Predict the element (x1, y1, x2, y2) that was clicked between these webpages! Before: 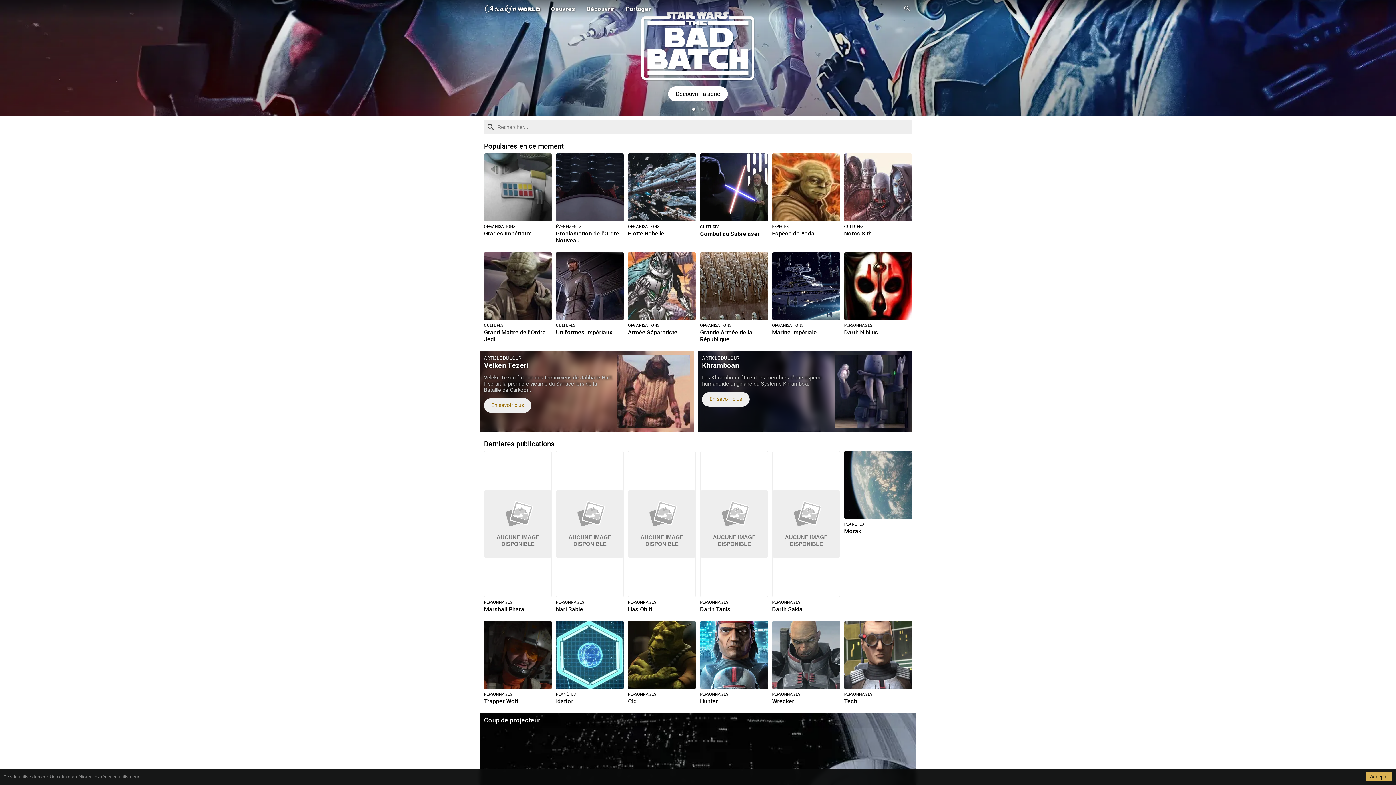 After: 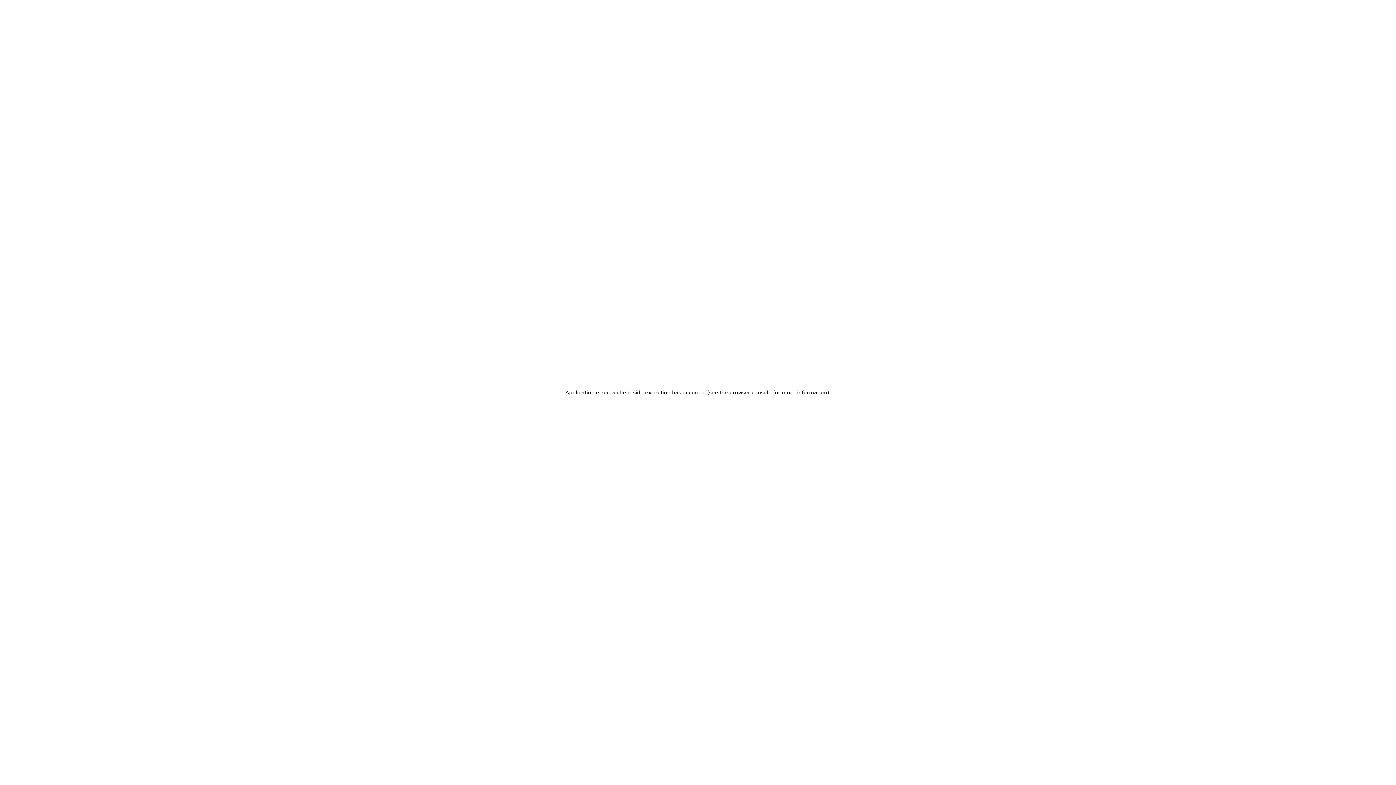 Action: label: CULTURES
Noms Sith bbox: (844, 153, 912, 237)